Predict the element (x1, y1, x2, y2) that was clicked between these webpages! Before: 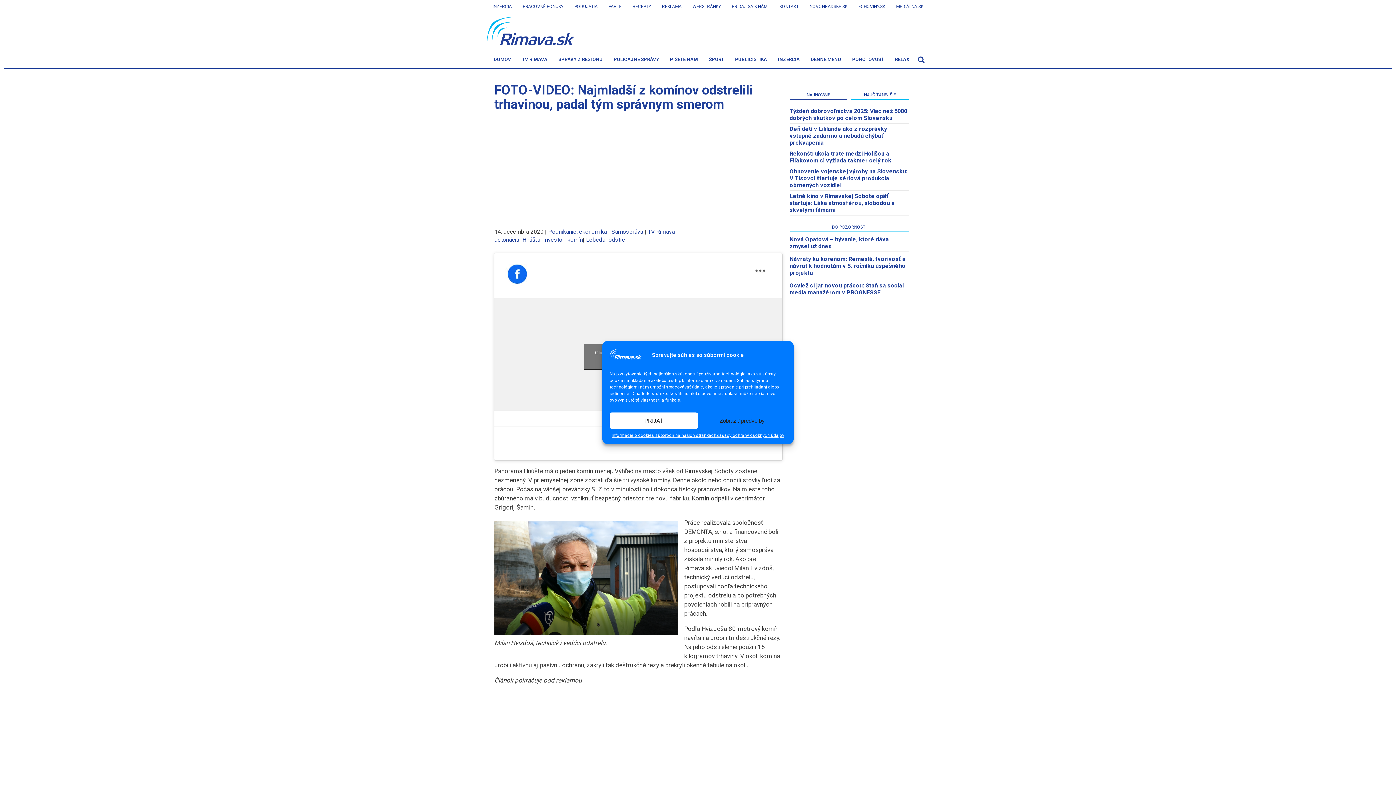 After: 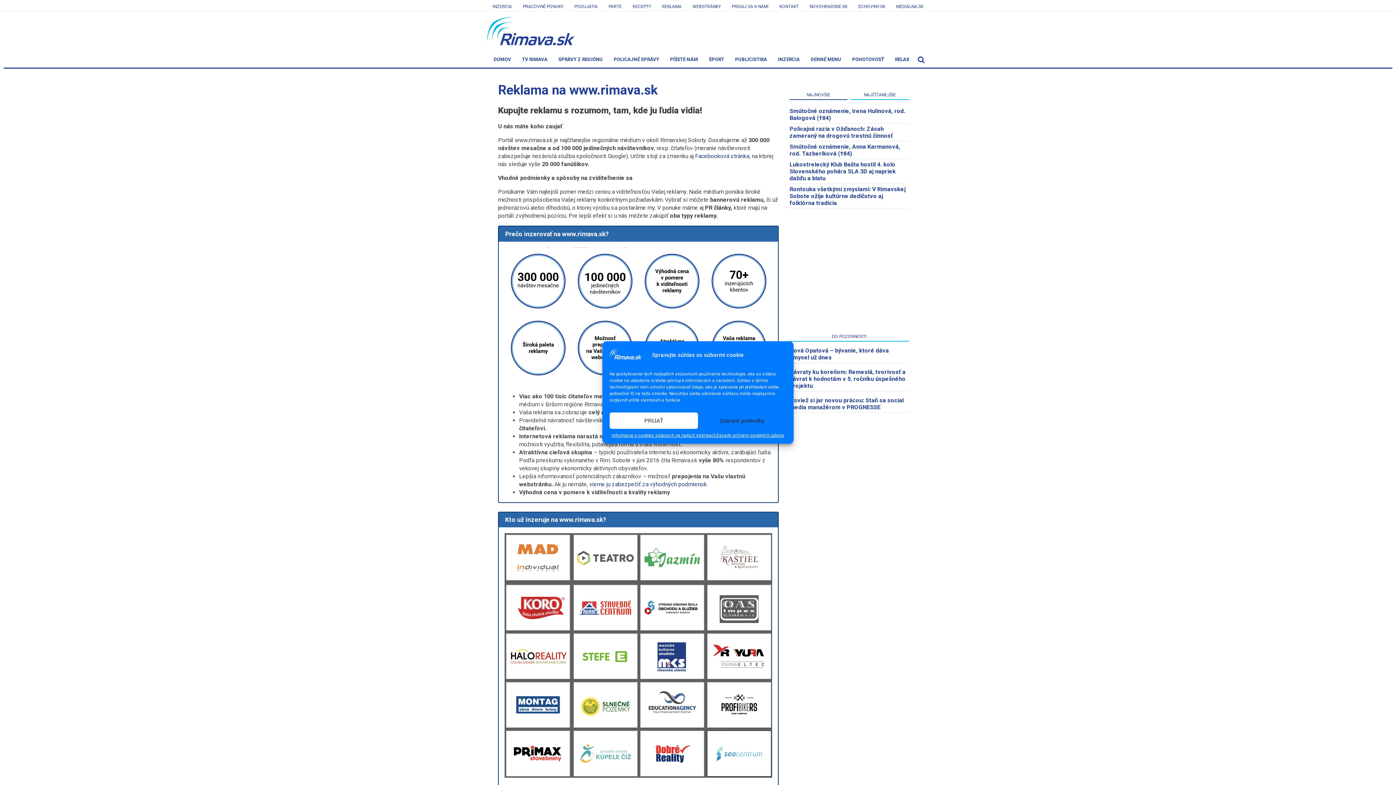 Action: label: REKLAMA bbox: (656, 1, 687, 9)